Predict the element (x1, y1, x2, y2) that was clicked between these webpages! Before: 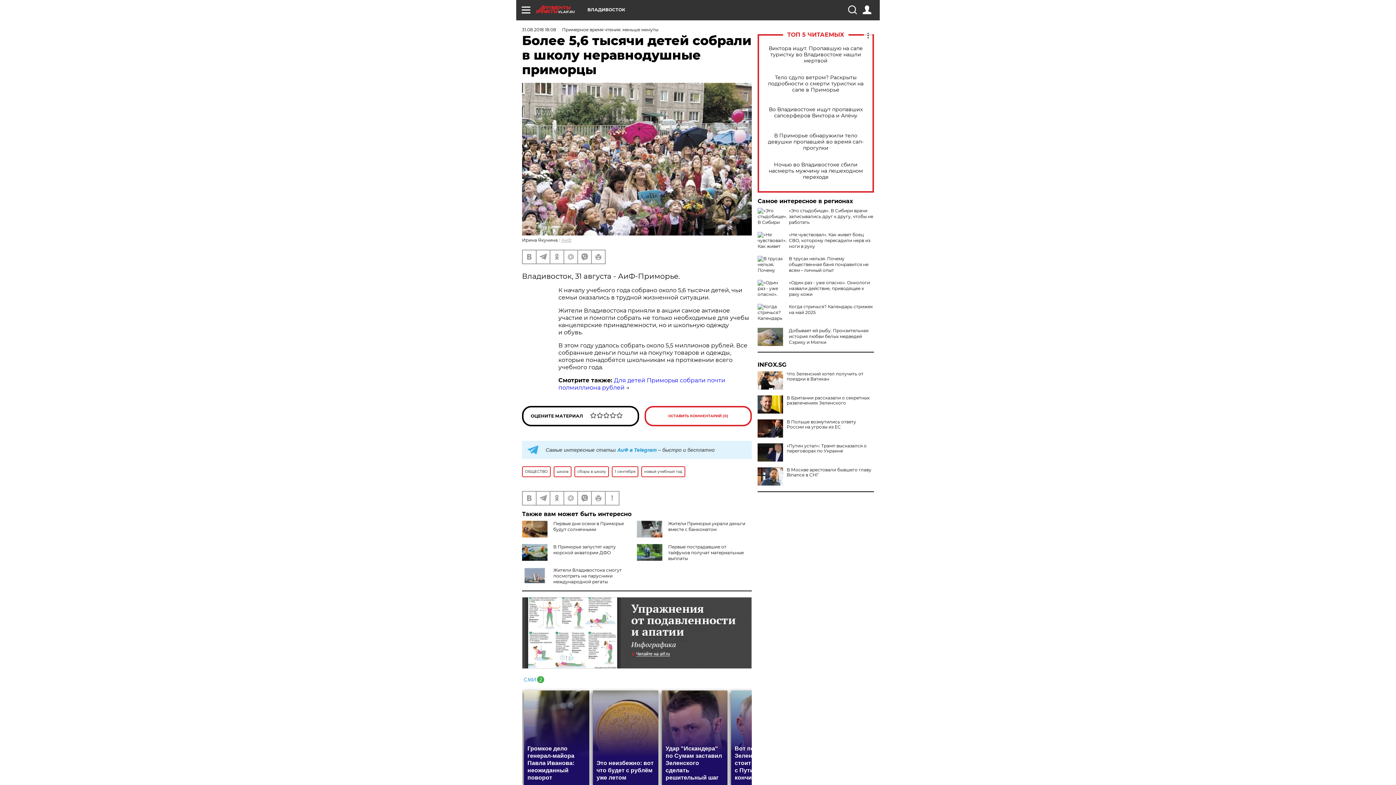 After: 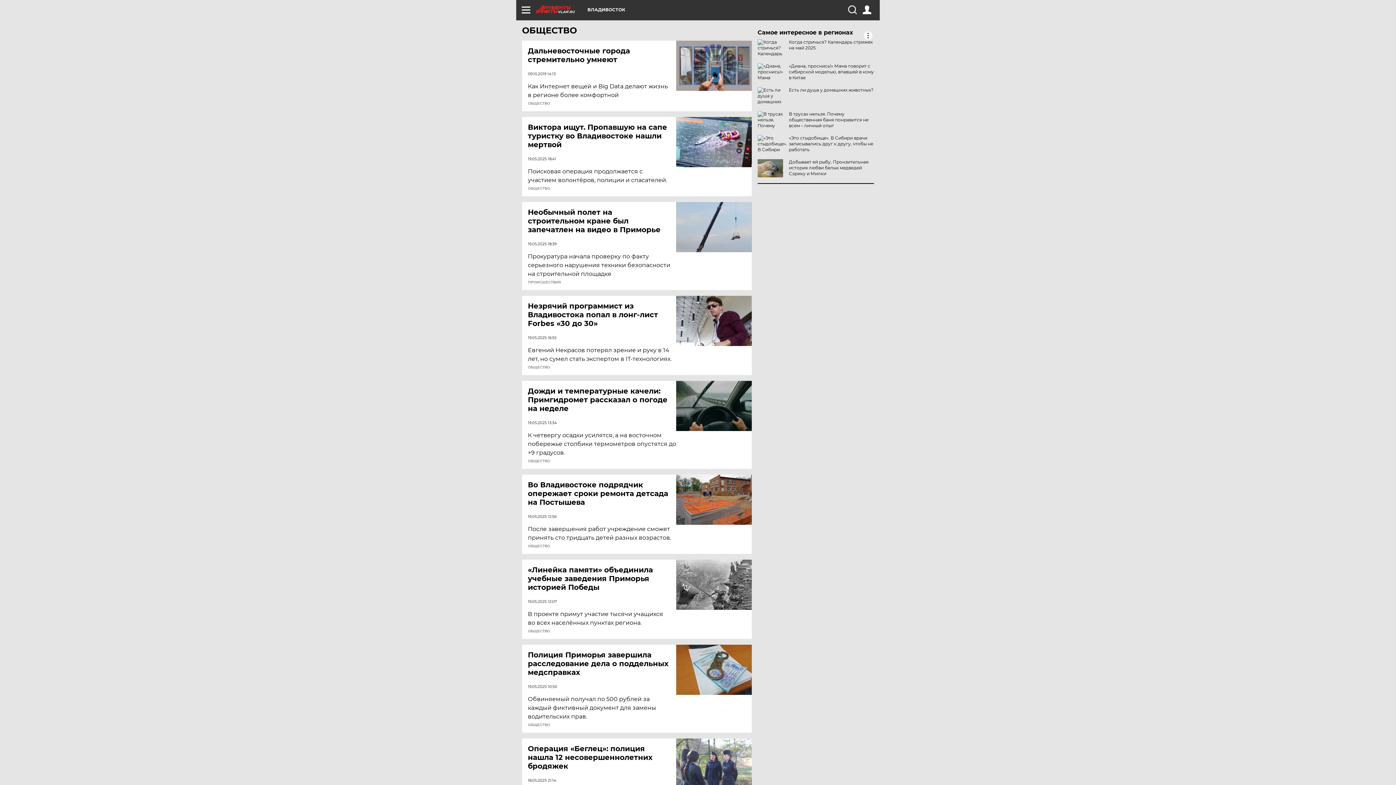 Action: label: ОБЩЕСТВО bbox: (522, 466, 550, 477)